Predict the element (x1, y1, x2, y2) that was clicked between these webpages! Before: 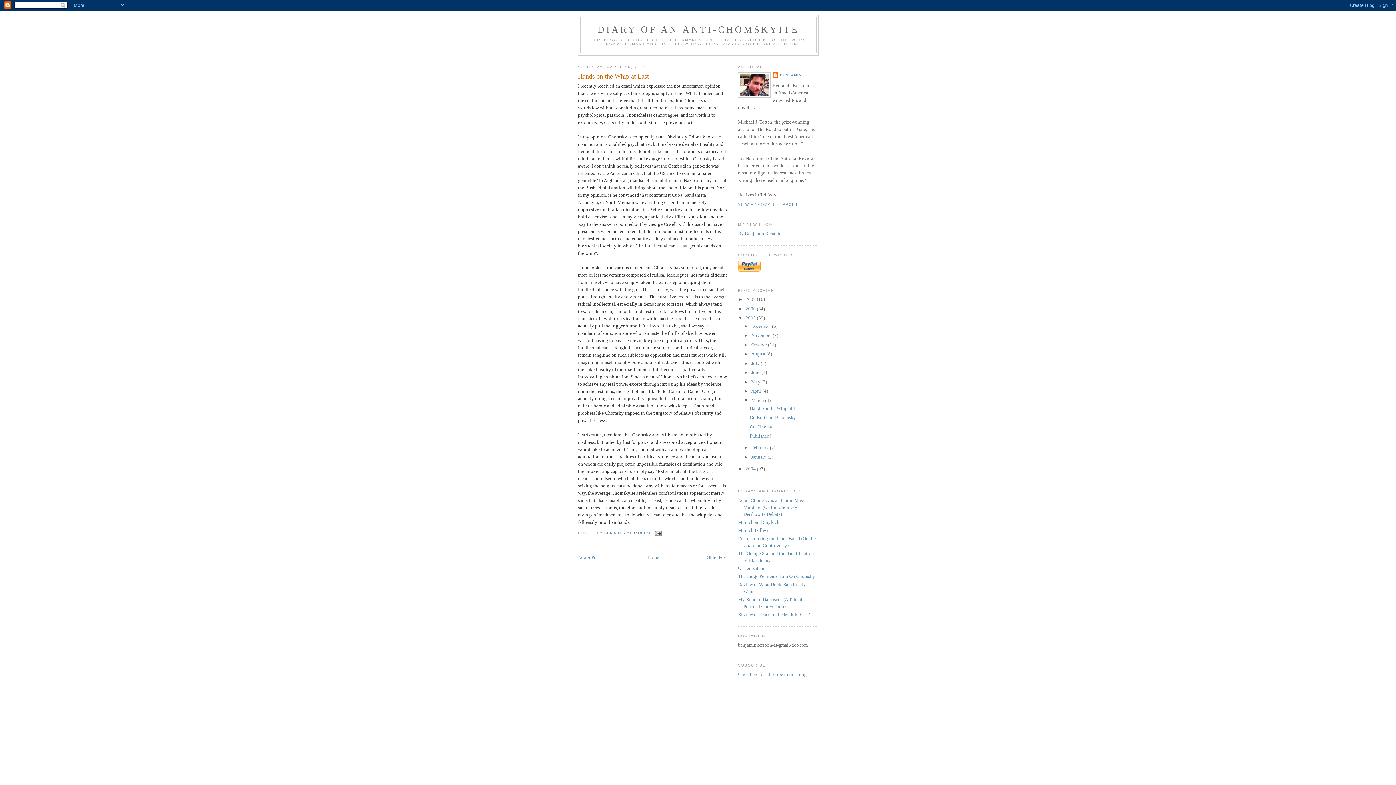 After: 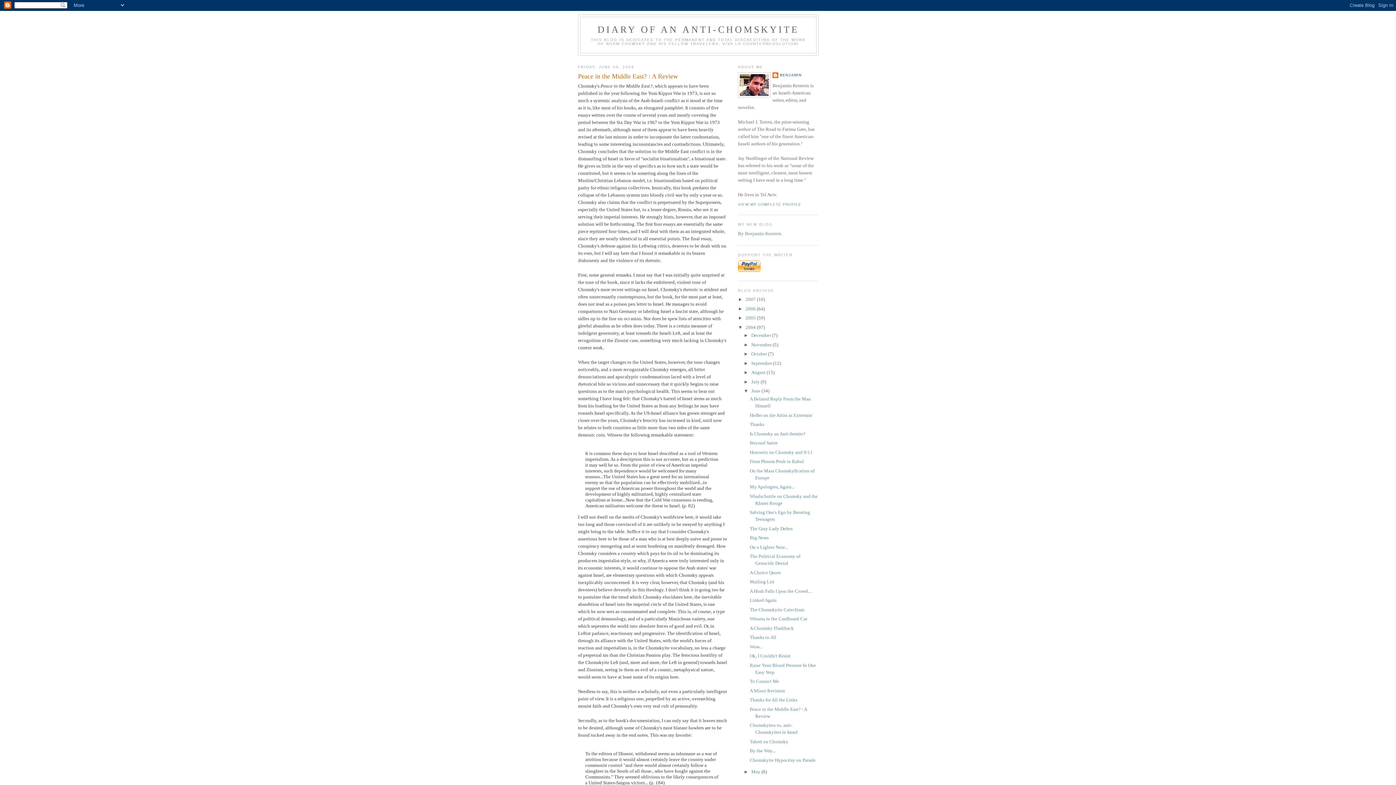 Action: label: Review of Peace in the Middle East? bbox: (738, 612, 810, 617)